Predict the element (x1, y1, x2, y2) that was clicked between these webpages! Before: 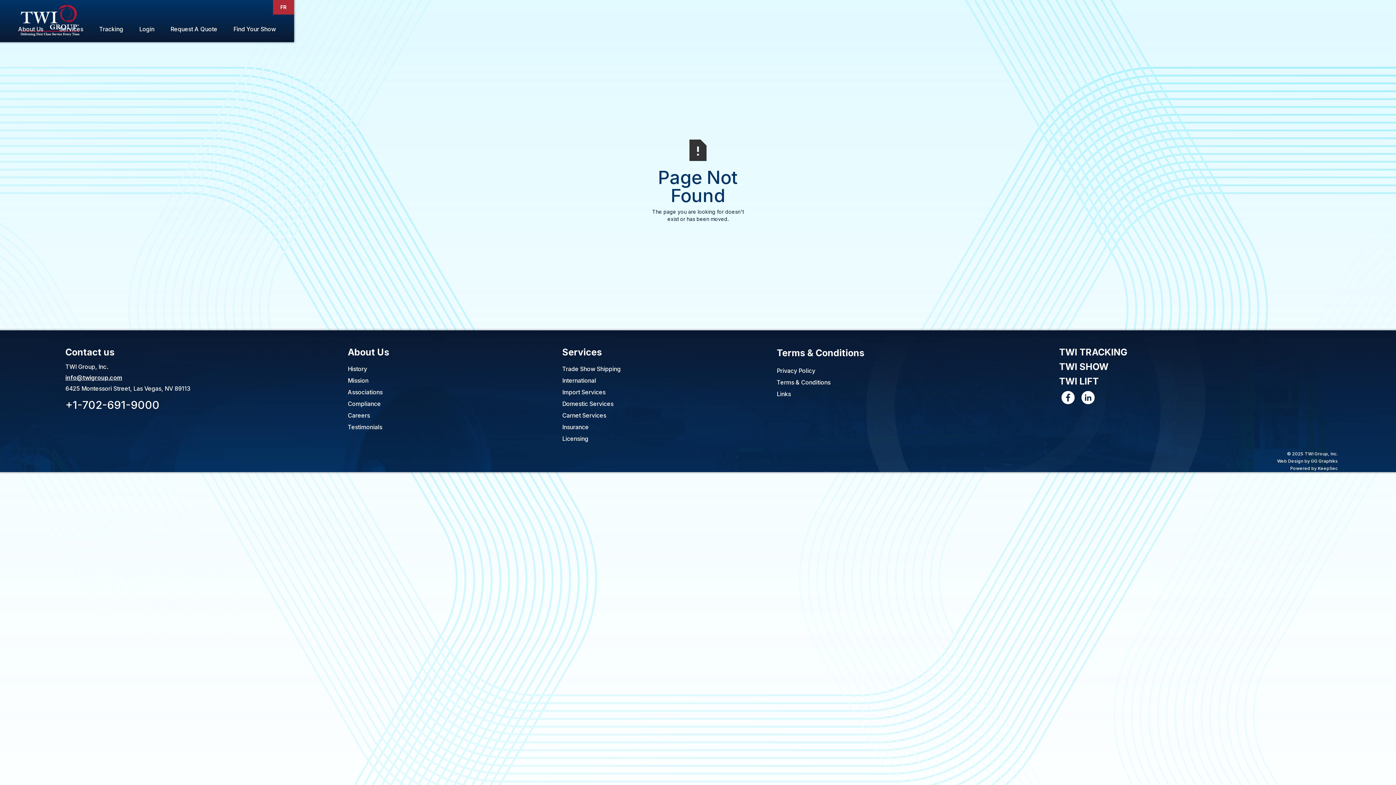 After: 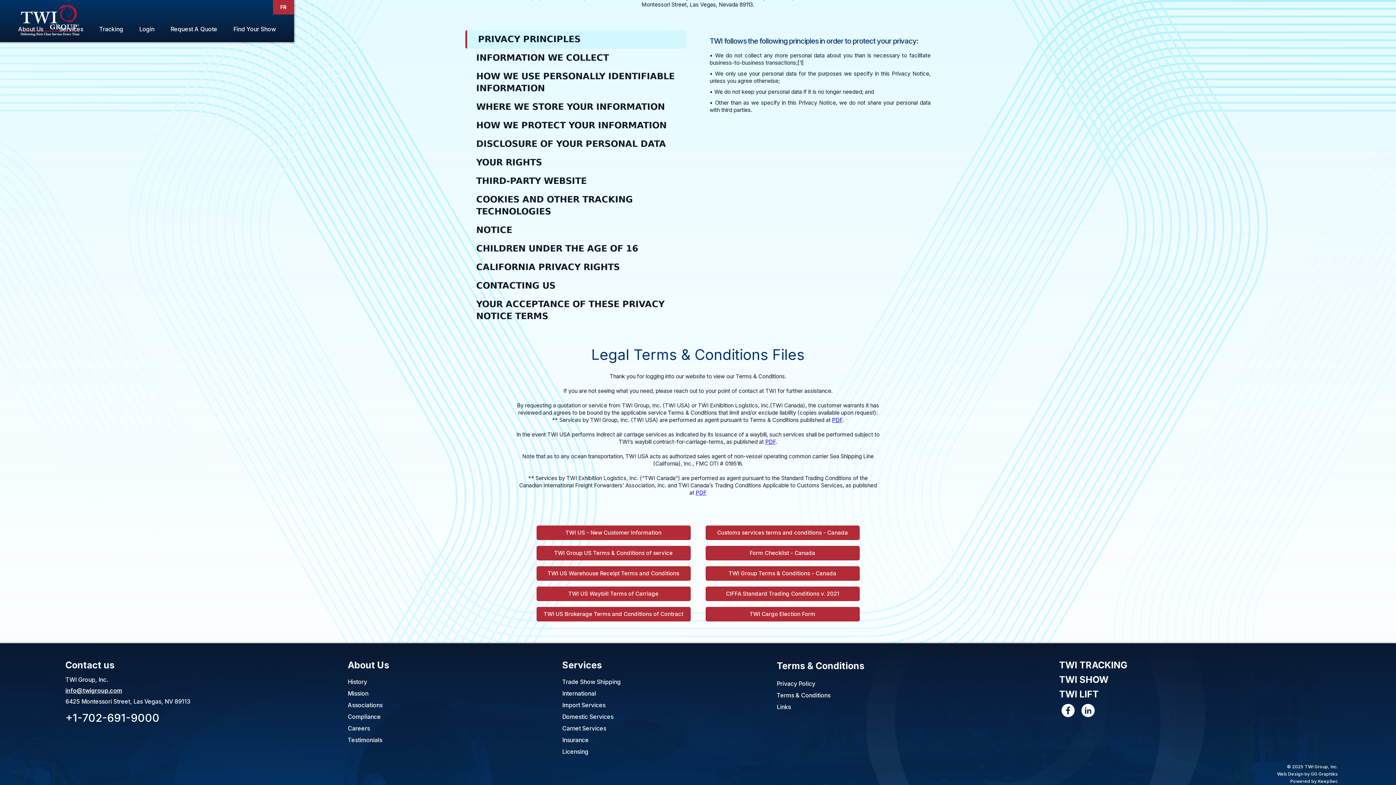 Action: label: Terms & Conditions bbox: (776, 376, 1048, 388)